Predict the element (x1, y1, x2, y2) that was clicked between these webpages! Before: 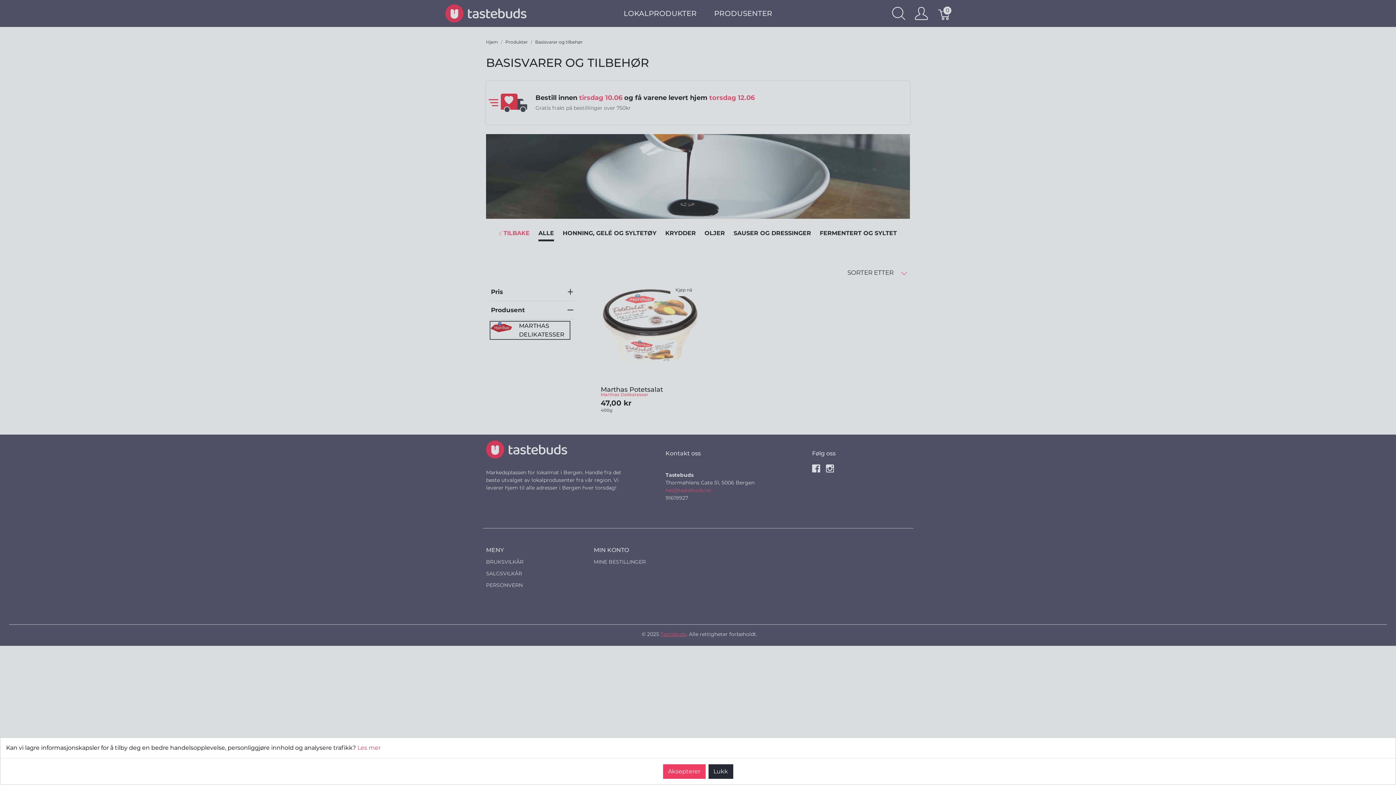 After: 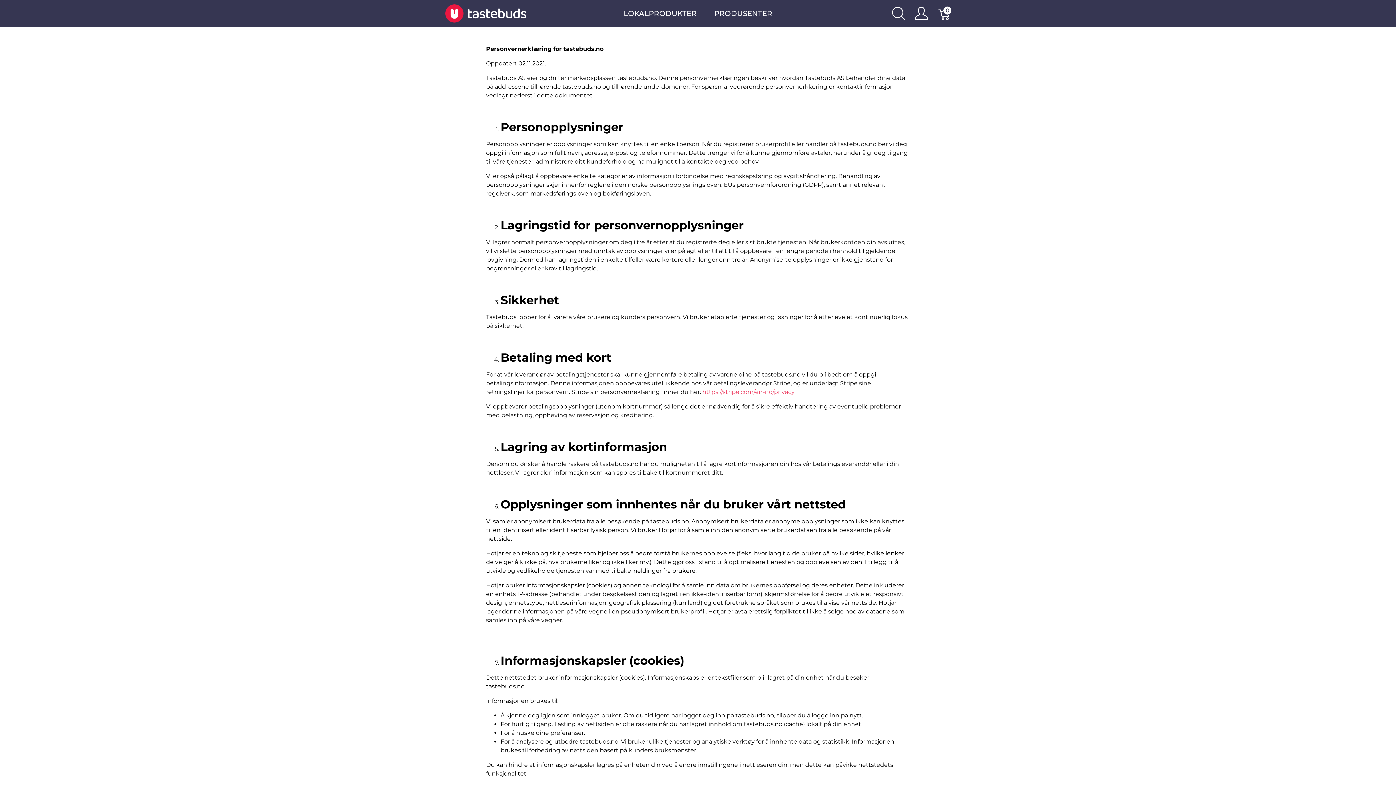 Action: bbox: (357, 744, 380, 751) label: Les mer